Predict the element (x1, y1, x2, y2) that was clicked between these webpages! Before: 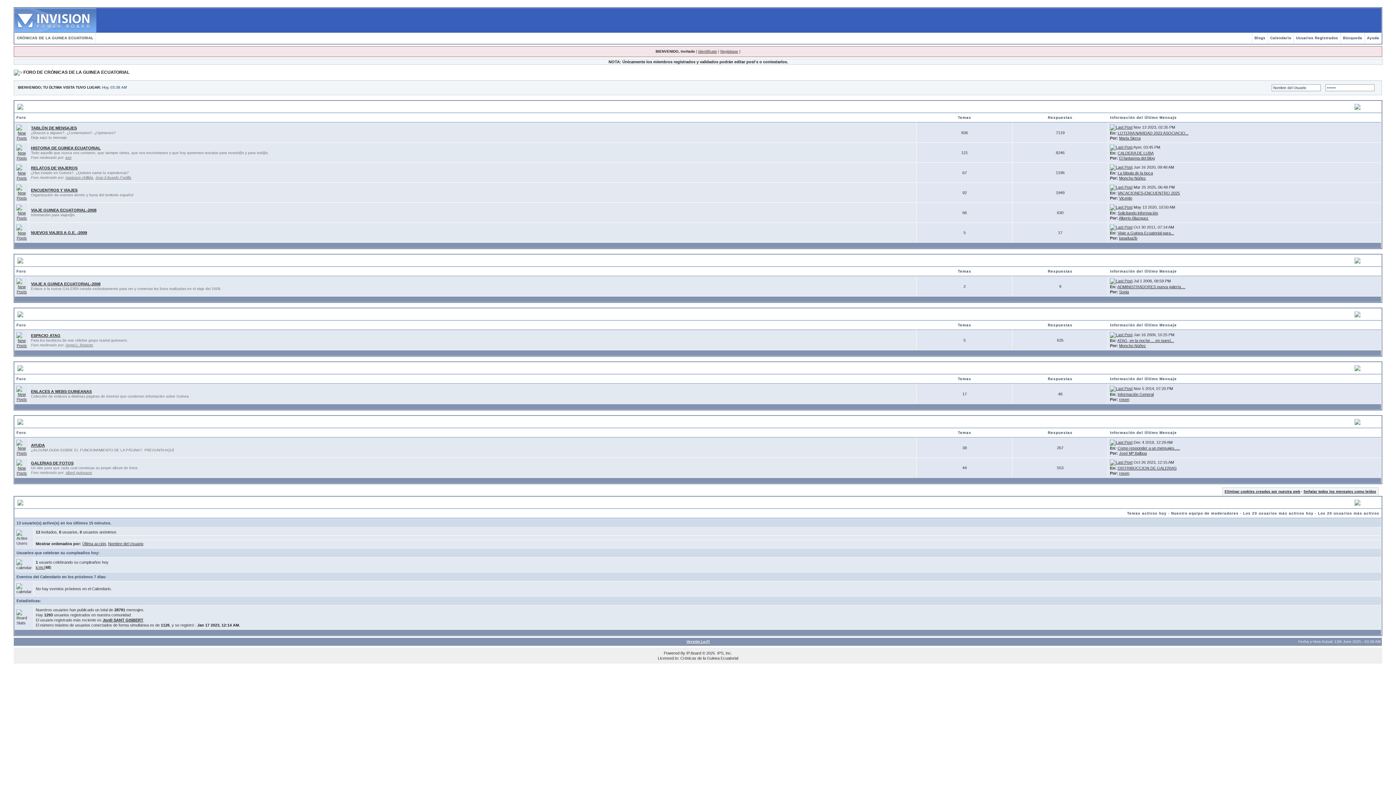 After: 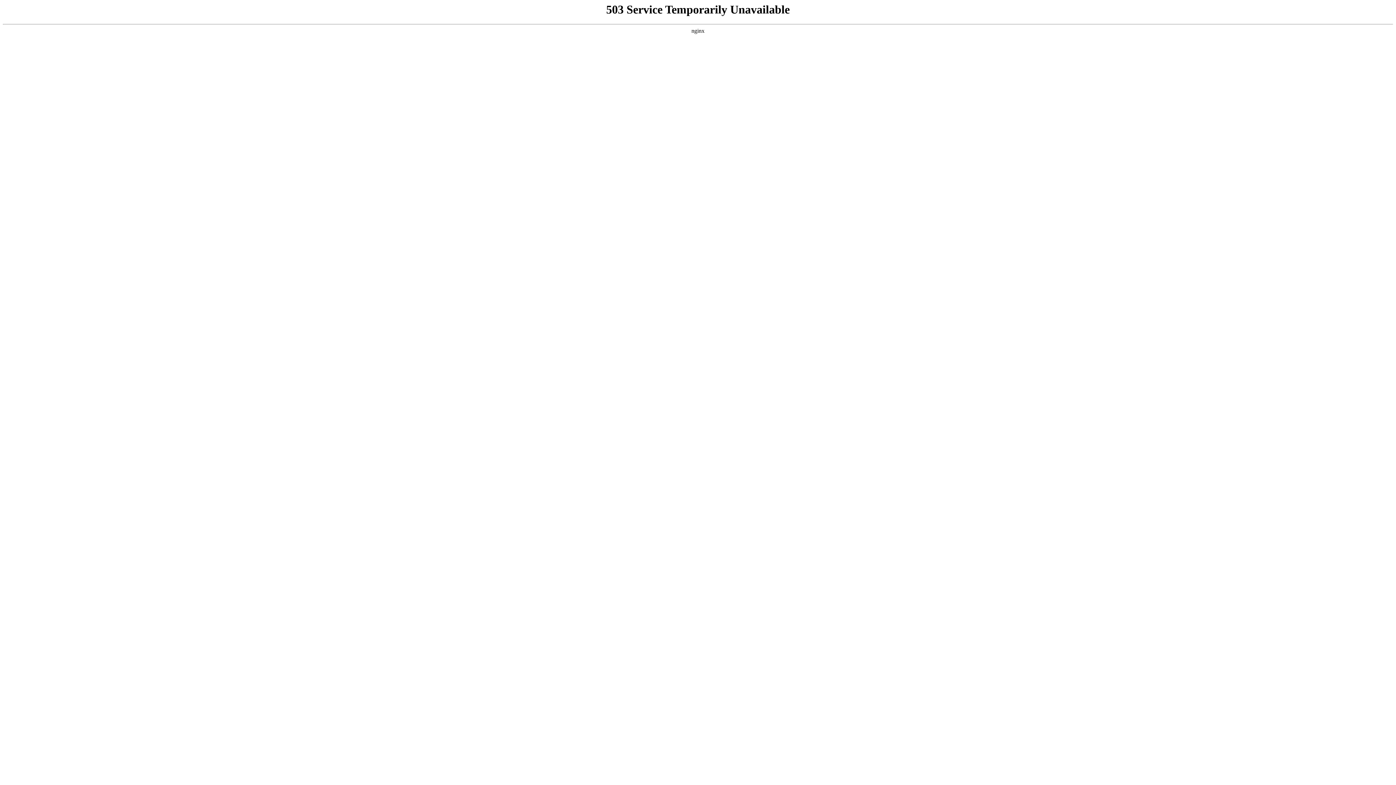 Action: bbox: (1117, 230, 1174, 235) label: Viaje a Guinea Ecuatorial para...